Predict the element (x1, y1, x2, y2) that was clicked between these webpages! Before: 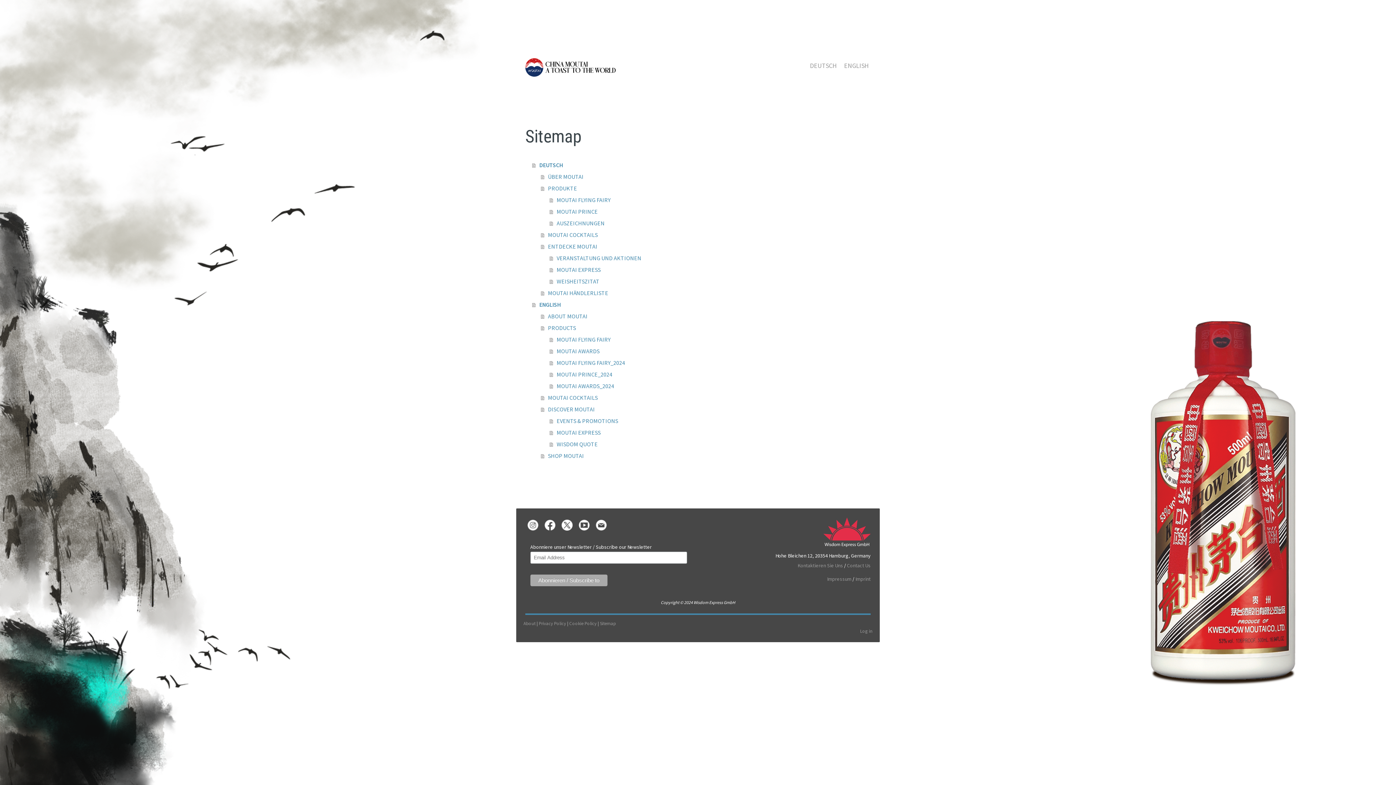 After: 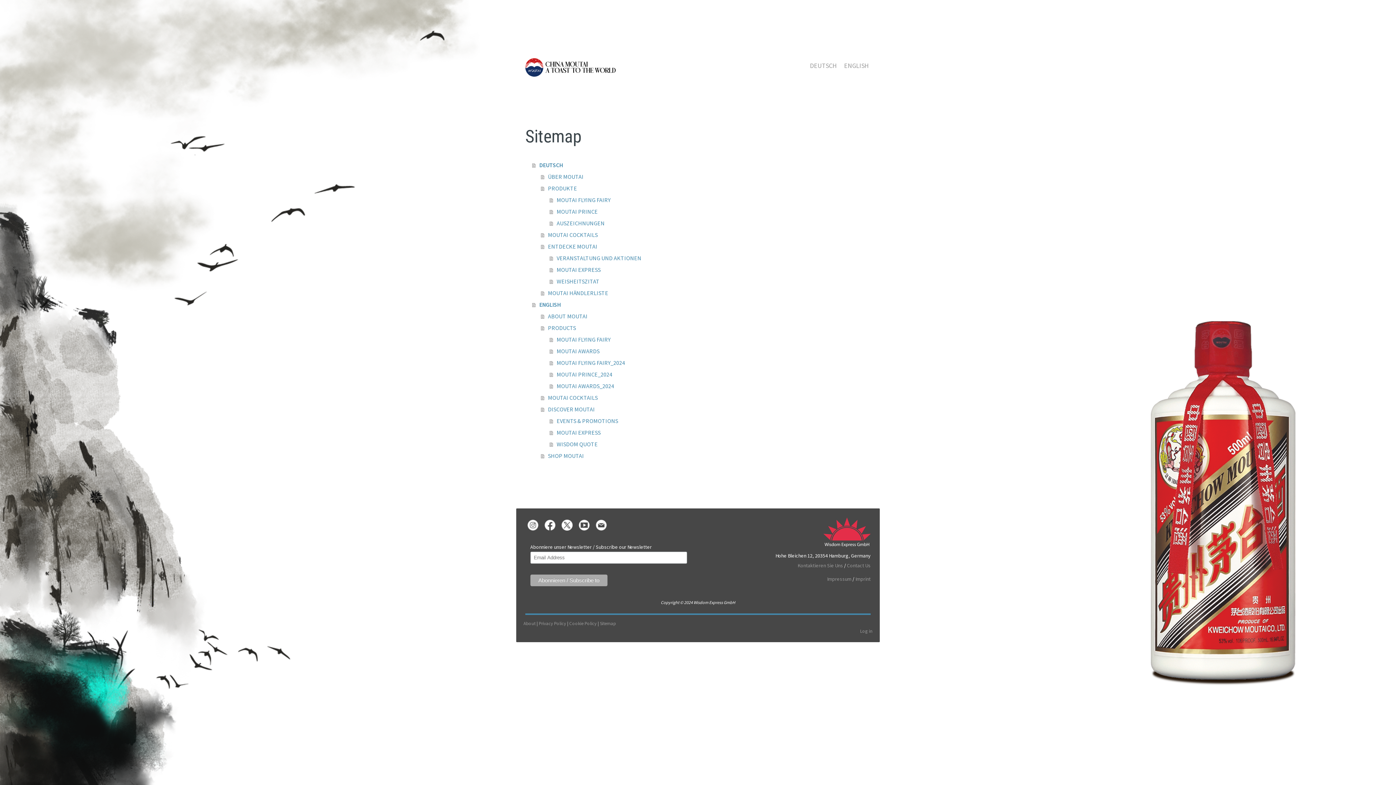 Action: bbox: (578, 520, 589, 528)